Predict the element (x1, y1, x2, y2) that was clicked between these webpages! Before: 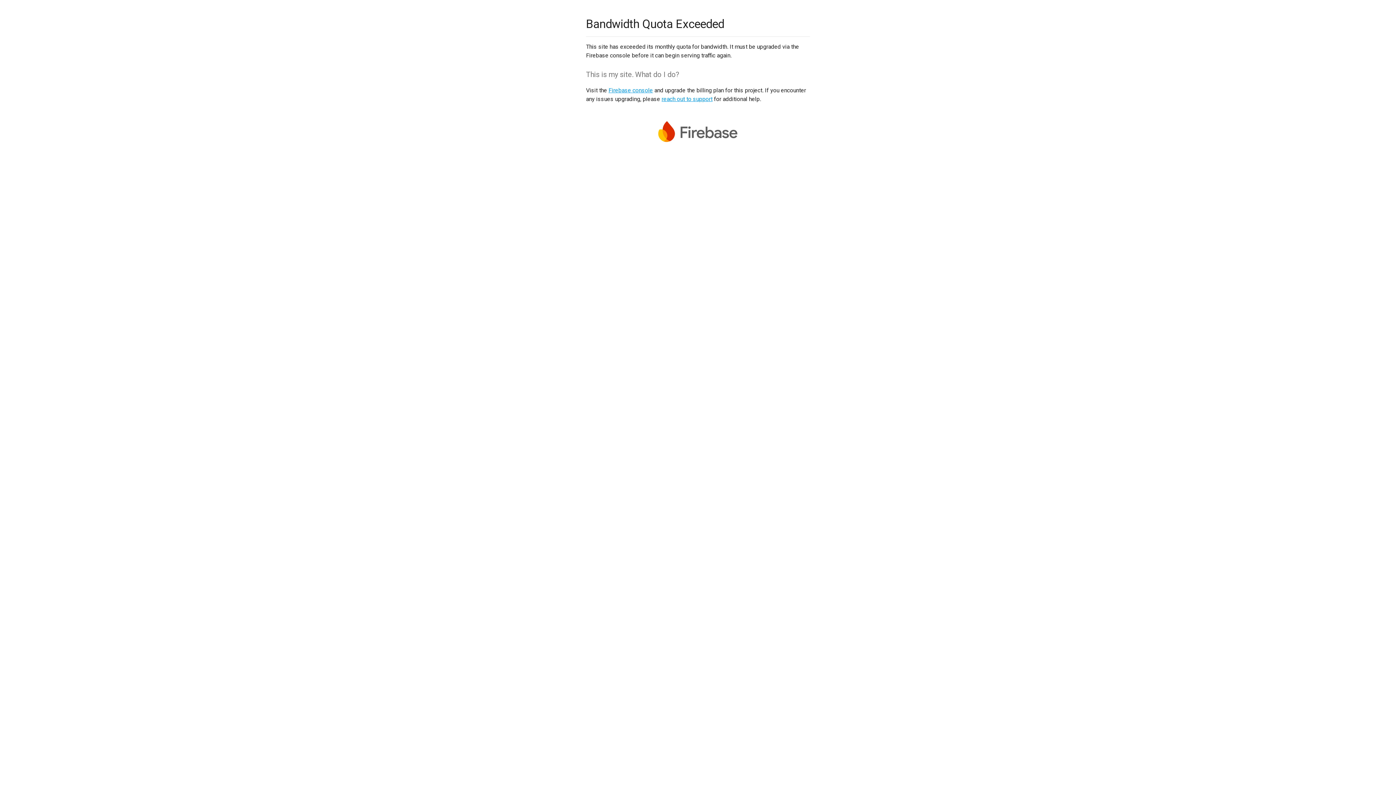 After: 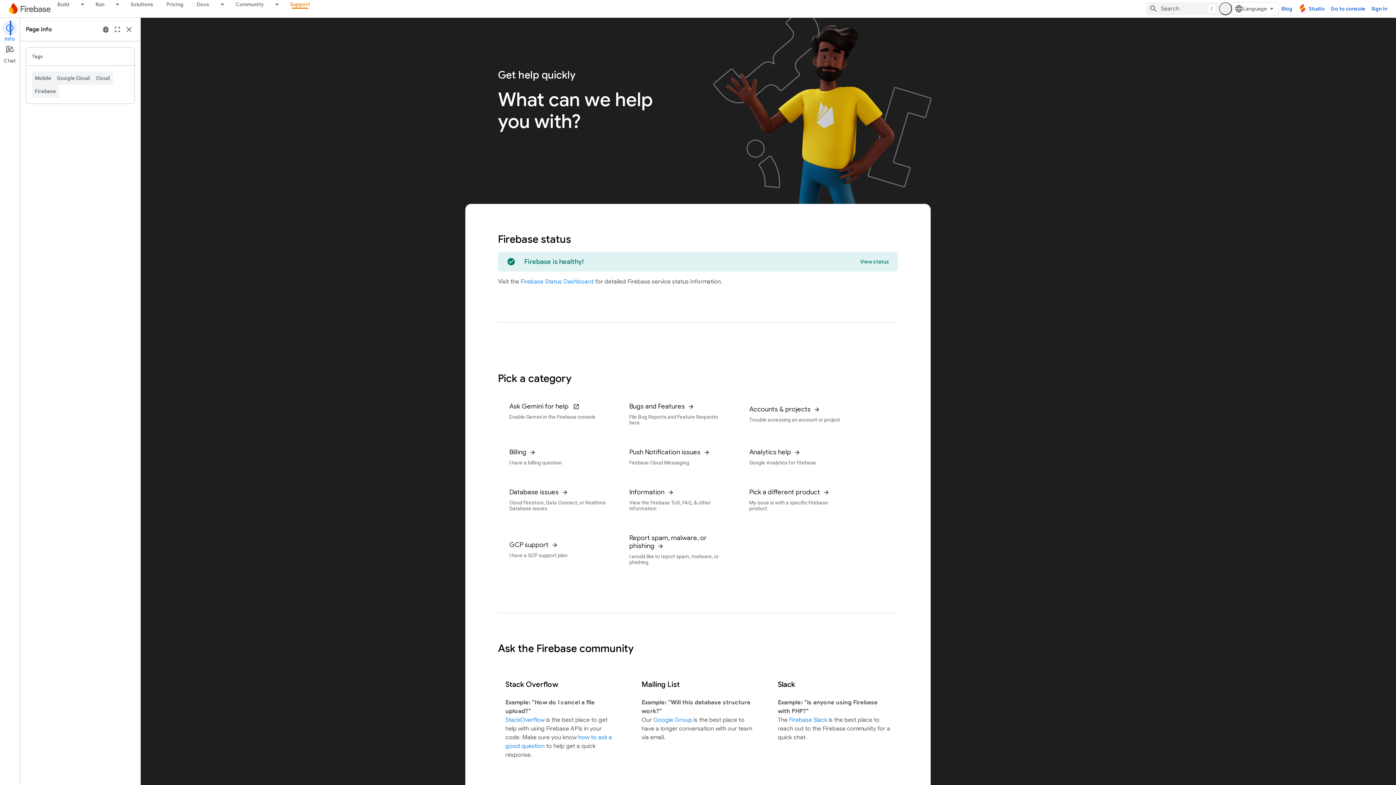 Action: bbox: (661, 95, 712, 102) label: reach out to support